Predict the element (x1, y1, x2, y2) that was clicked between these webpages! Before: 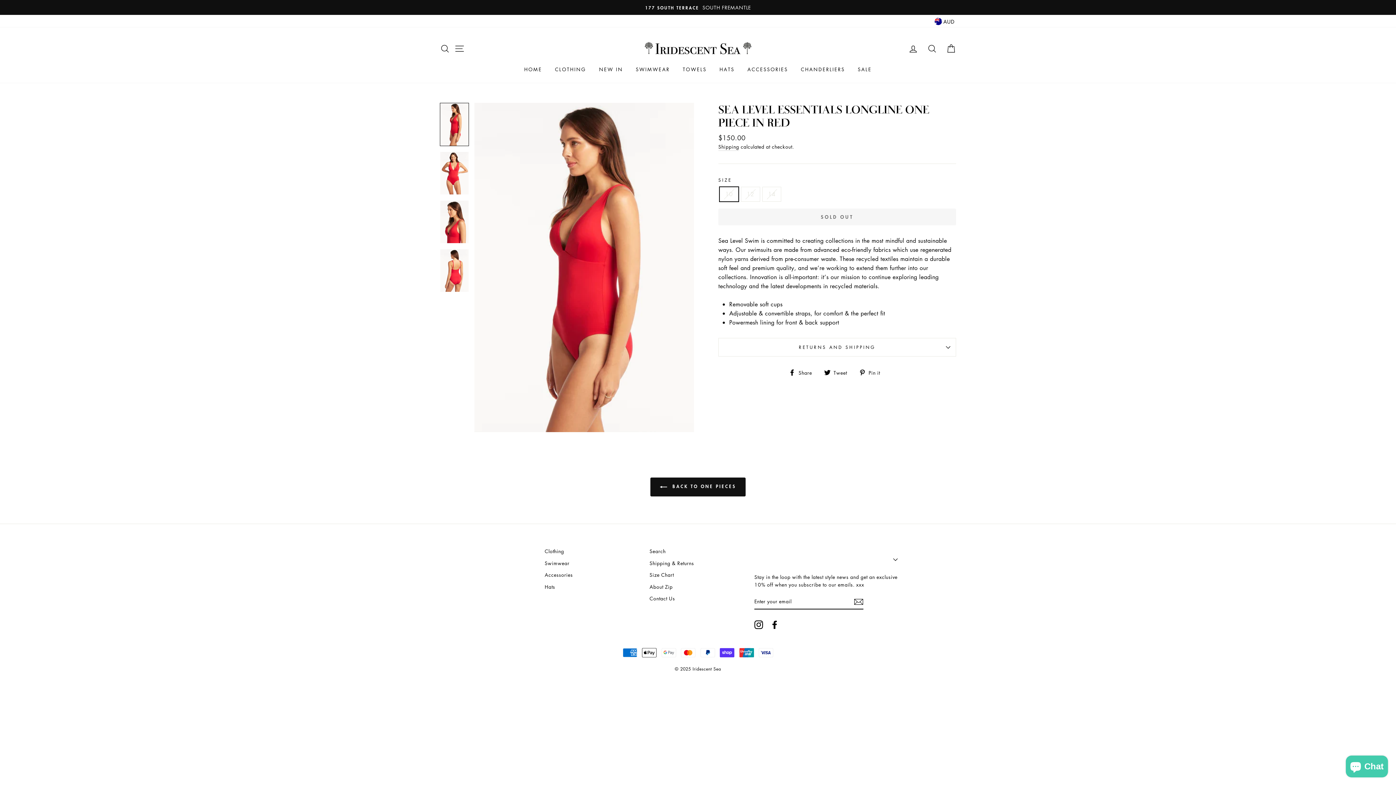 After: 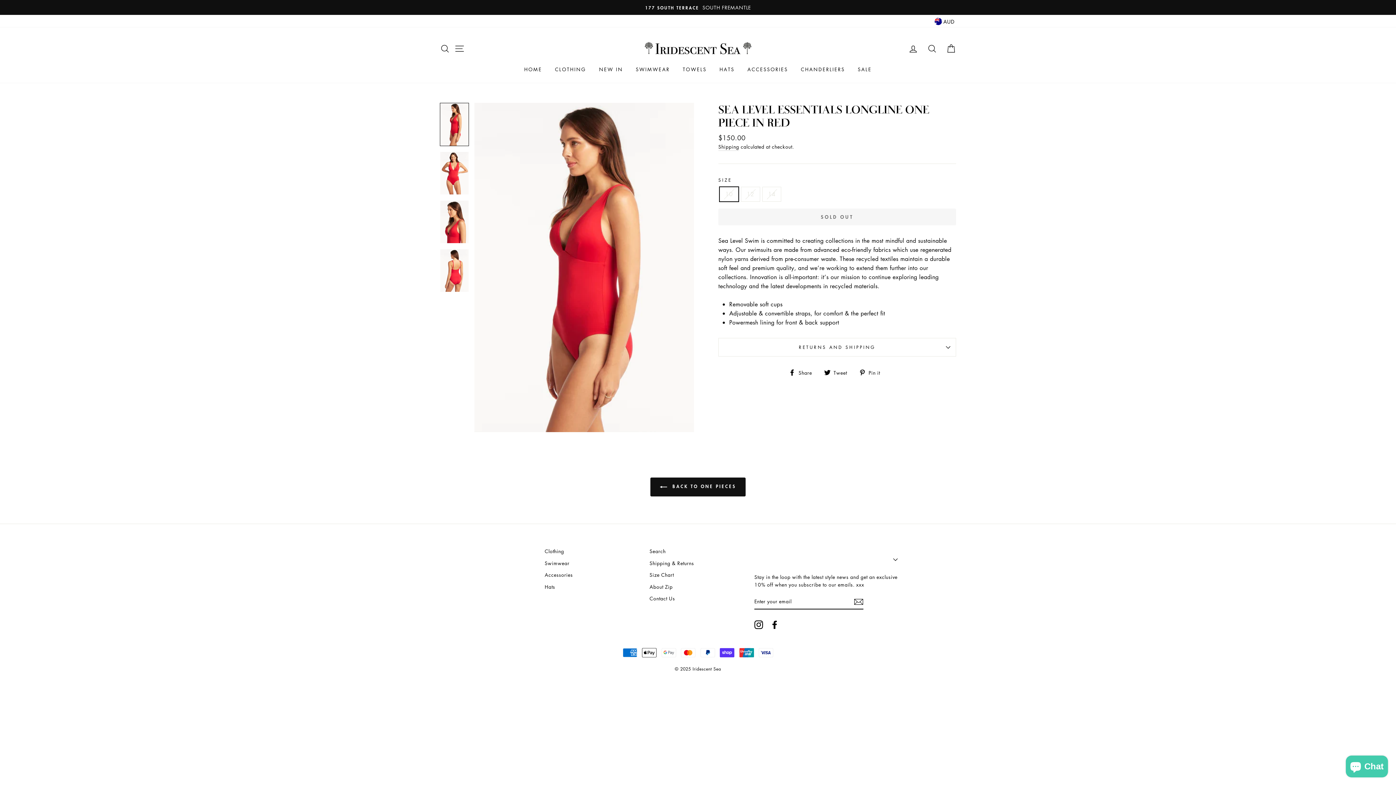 Action: label:  Share
Share on Facebook bbox: (789, 367, 817, 376)